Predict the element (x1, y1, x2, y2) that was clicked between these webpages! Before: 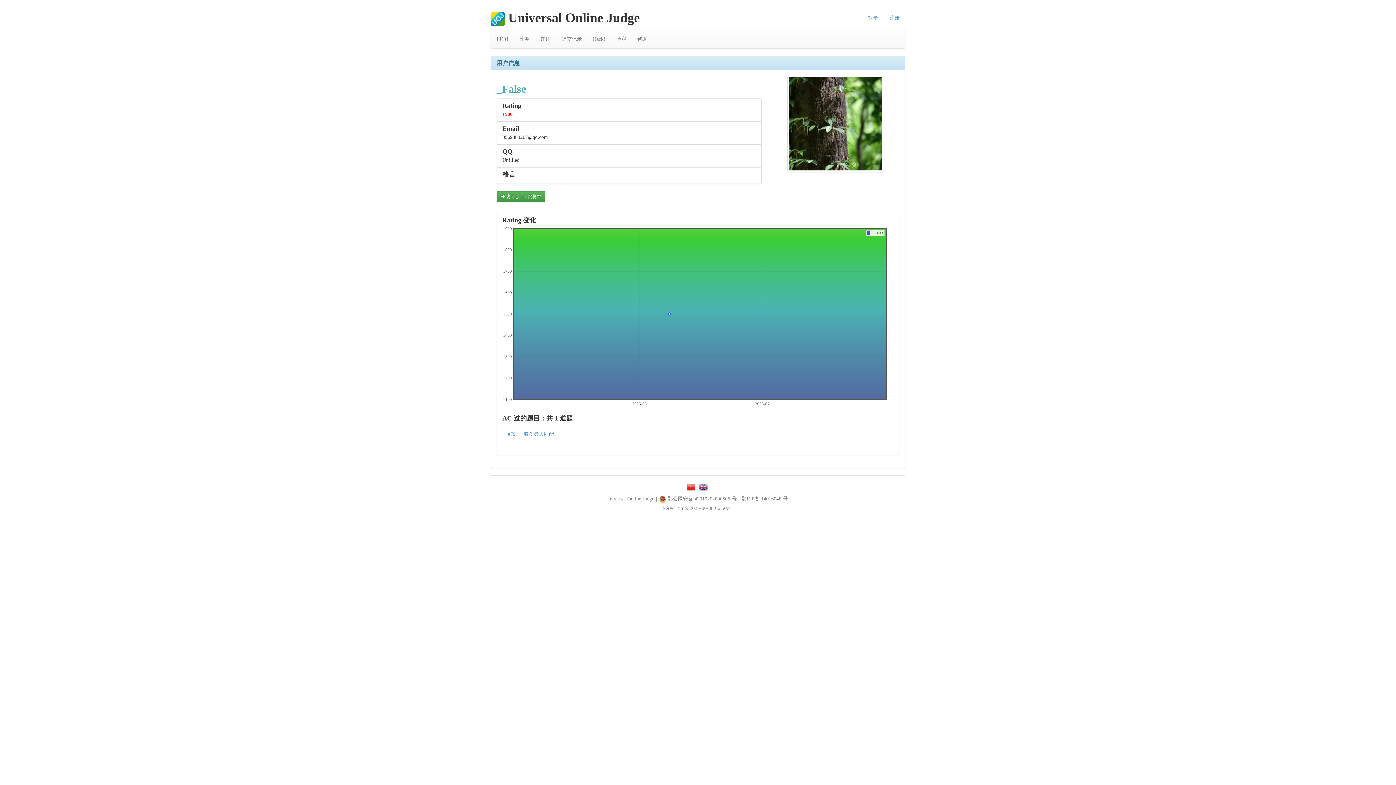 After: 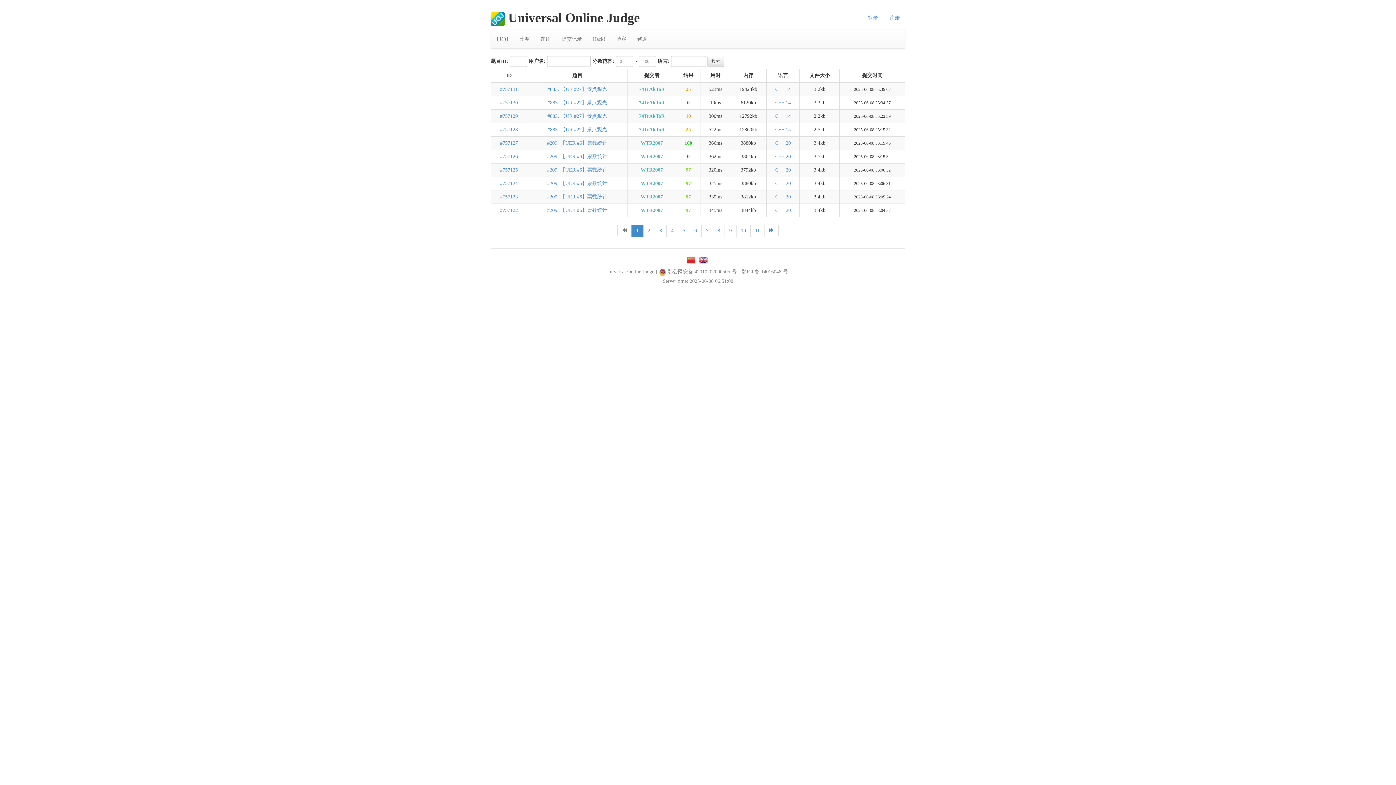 Action: bbox: (556, 30, 587, 48) label: 提交记录